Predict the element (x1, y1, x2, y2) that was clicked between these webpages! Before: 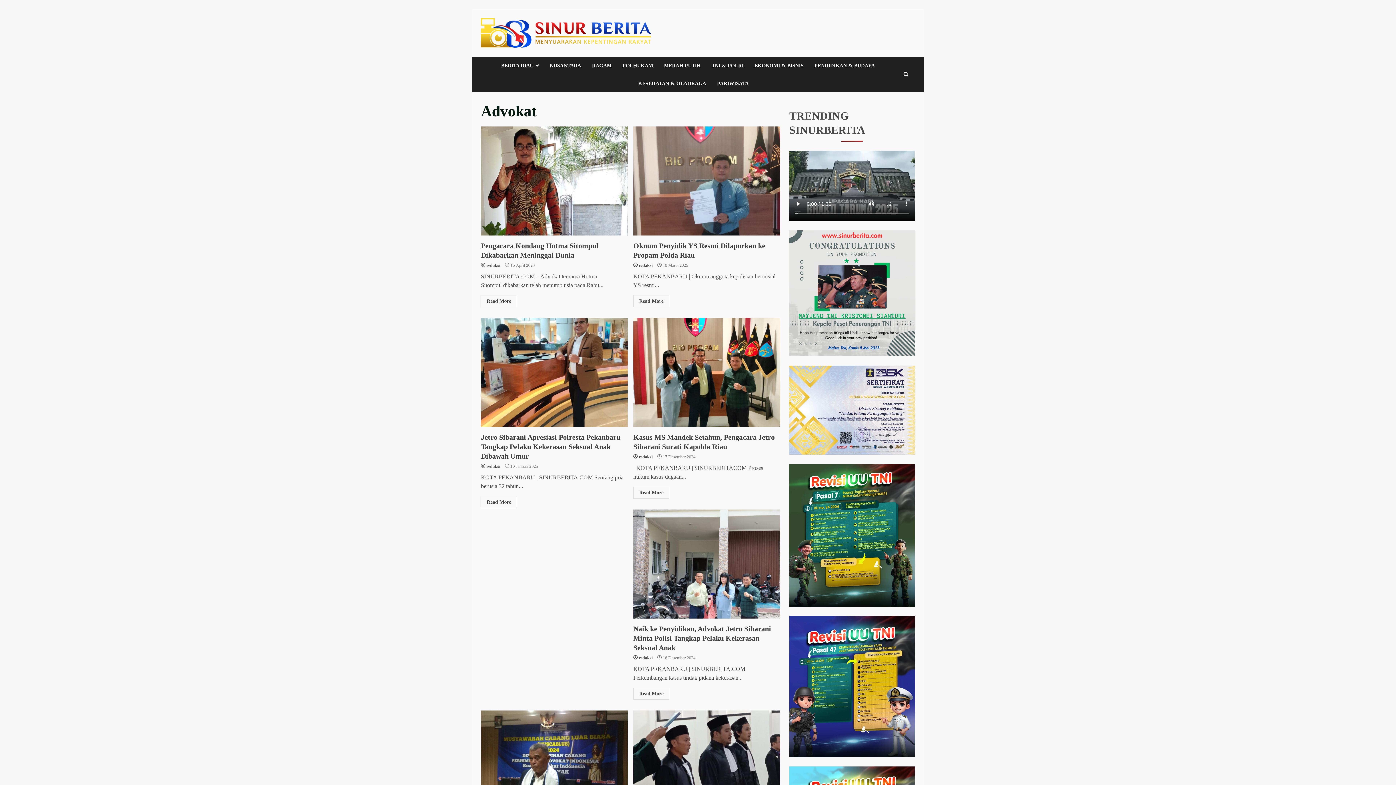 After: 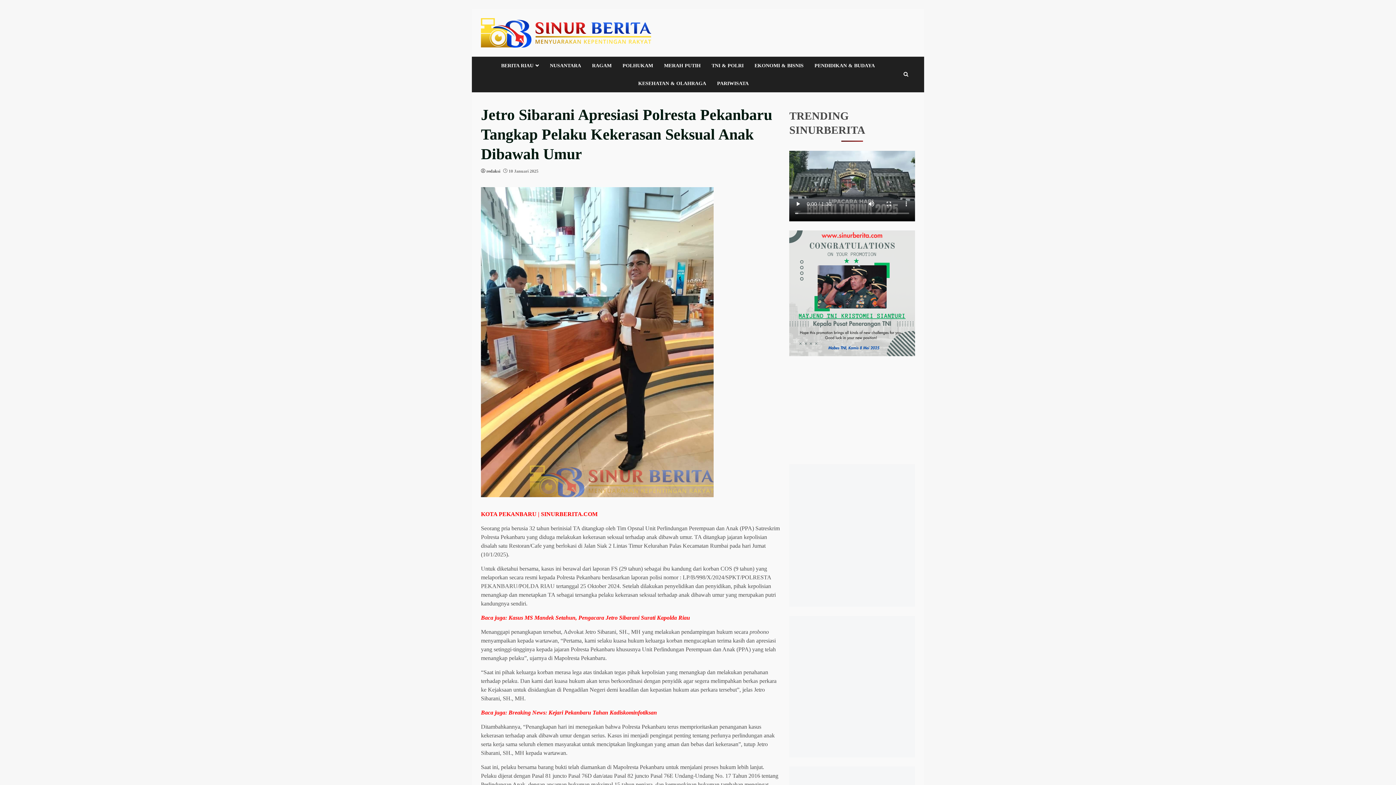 Action: label: Jetro Sibarani Apresiasi Polresta Pekanbaru Tangkap Pelaku Kekerasan Seksual Anak Dibawah Umur bbox: (481, 318, 628, 427)